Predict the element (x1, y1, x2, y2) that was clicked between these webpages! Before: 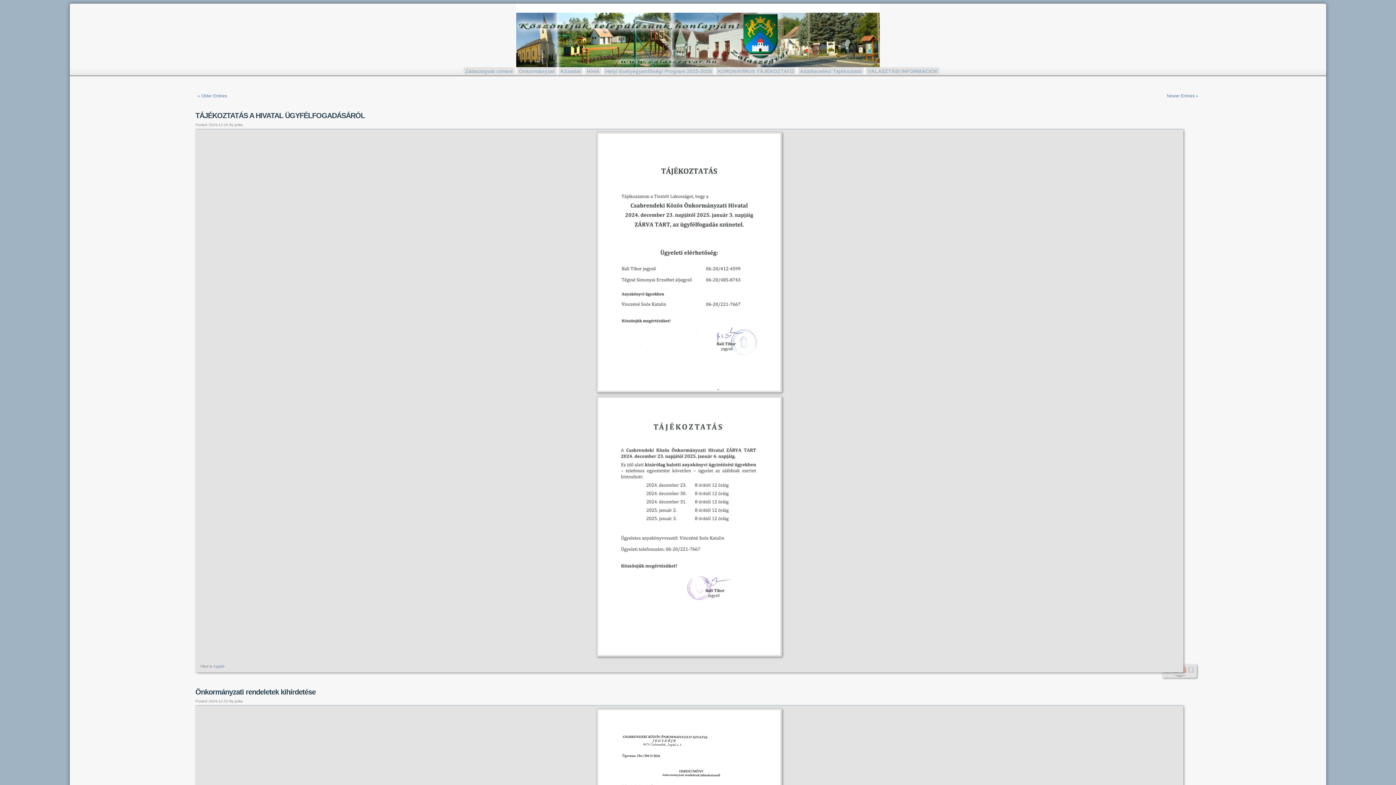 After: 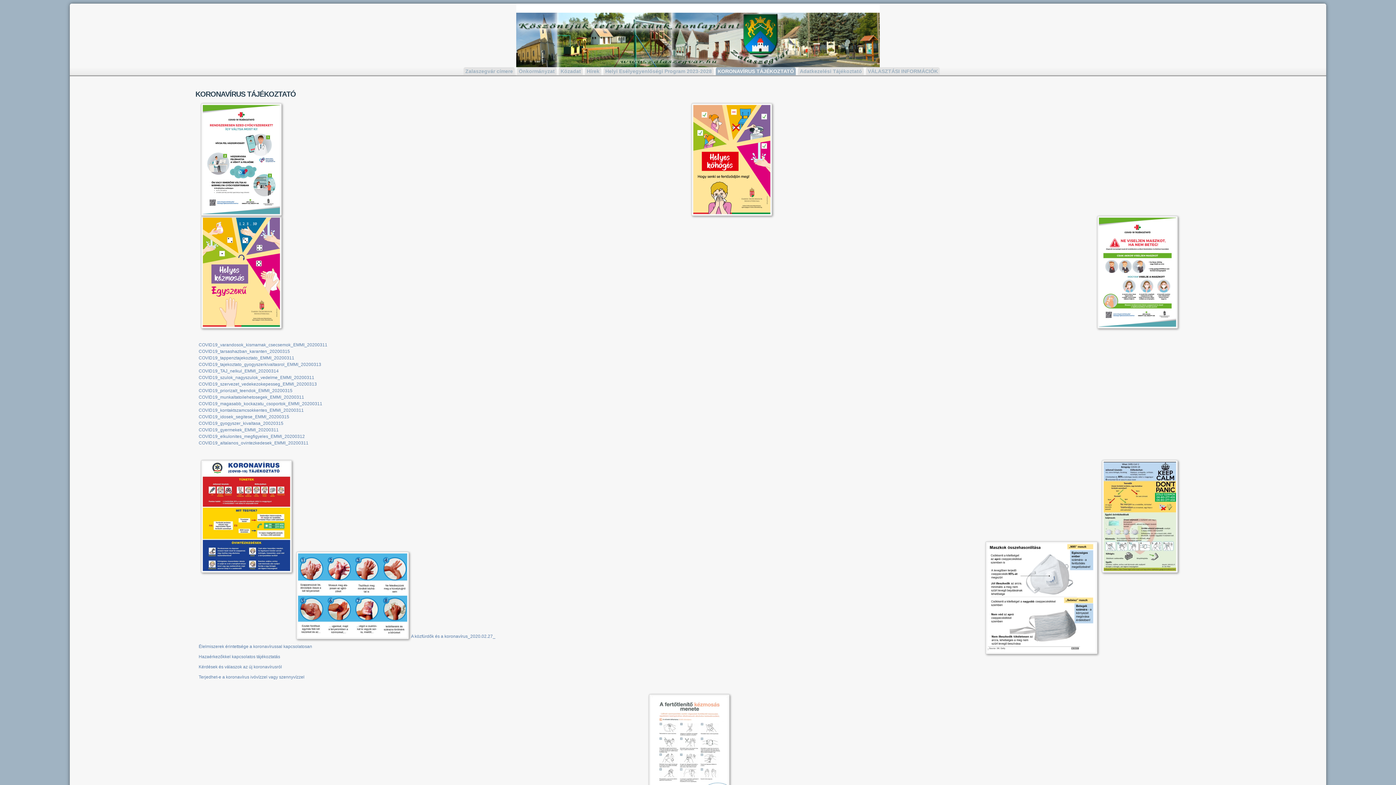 Action: label: KORONAVÍRUS TÁJÉKOZTATÓ bbox: (716, 67, 795, 75)